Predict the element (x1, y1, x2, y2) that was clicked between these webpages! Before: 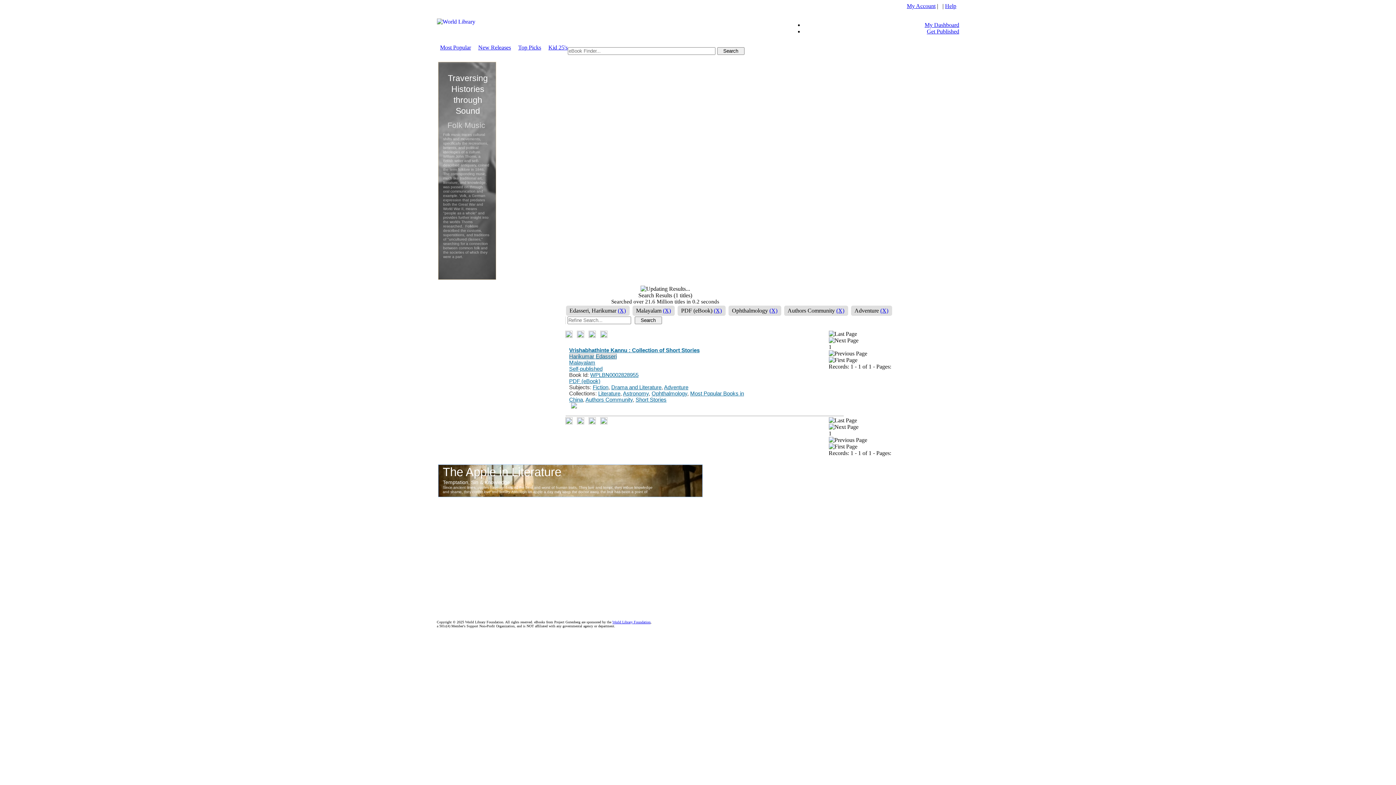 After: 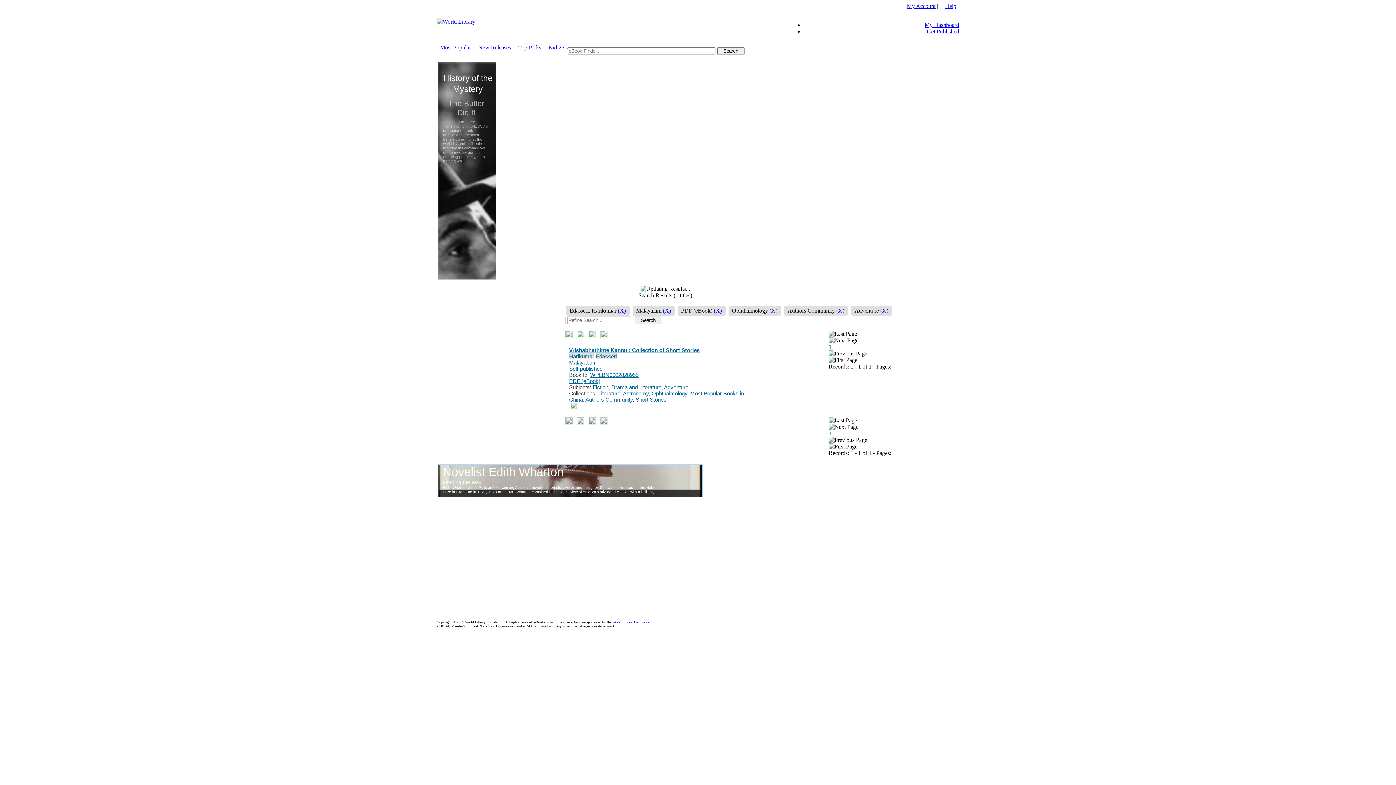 Action: bbox: (634, 316, 662, 324)